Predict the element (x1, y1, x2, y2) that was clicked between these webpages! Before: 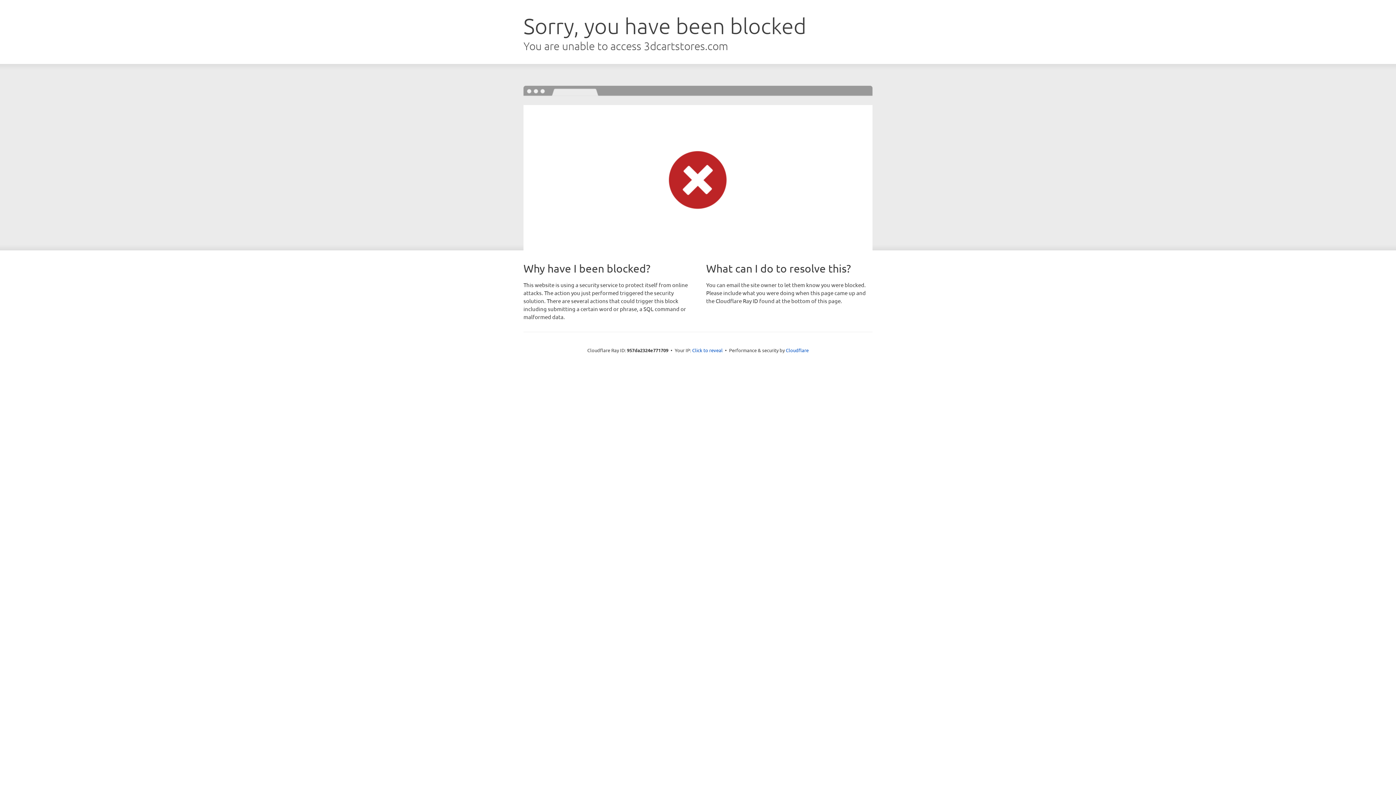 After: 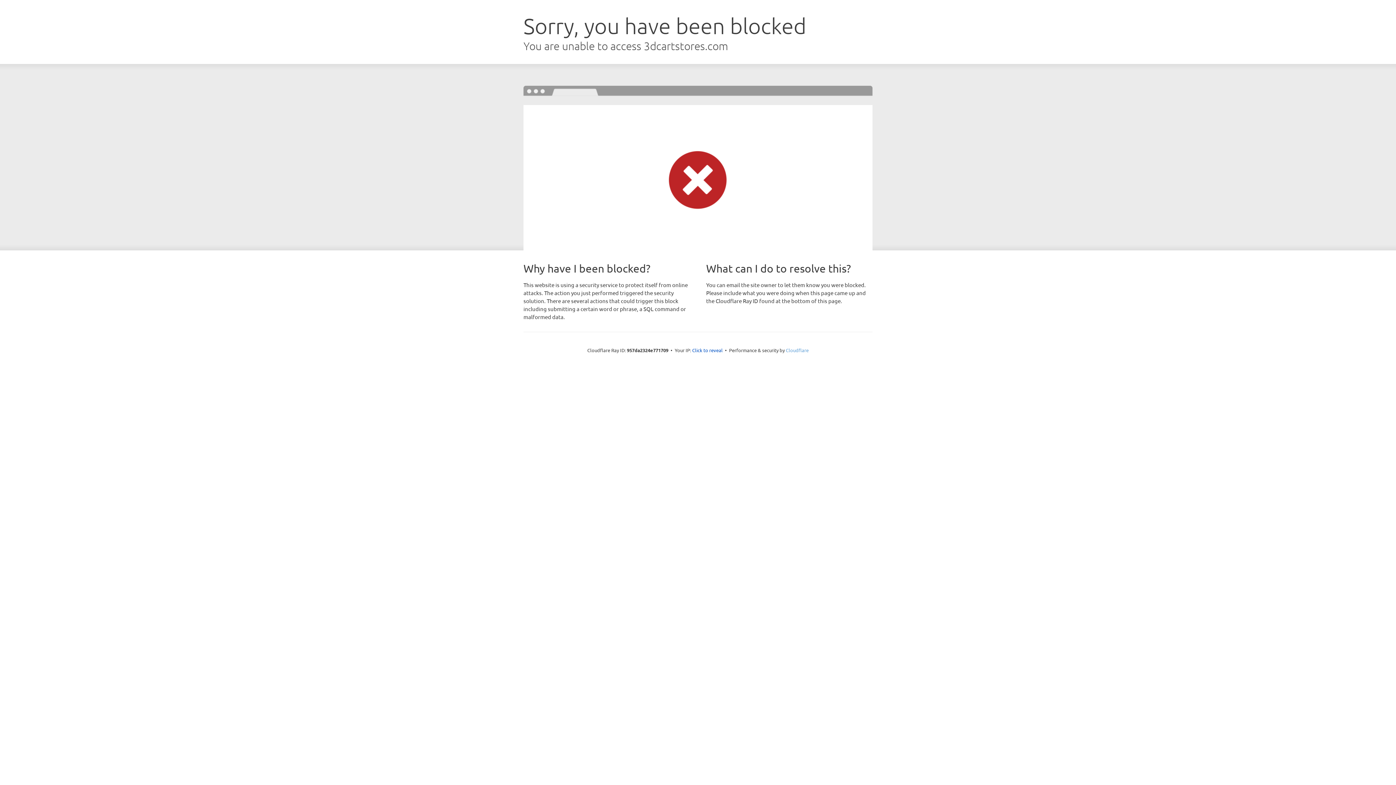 Action: bbox: (786, 347, 808, 353) label: Cloudflare